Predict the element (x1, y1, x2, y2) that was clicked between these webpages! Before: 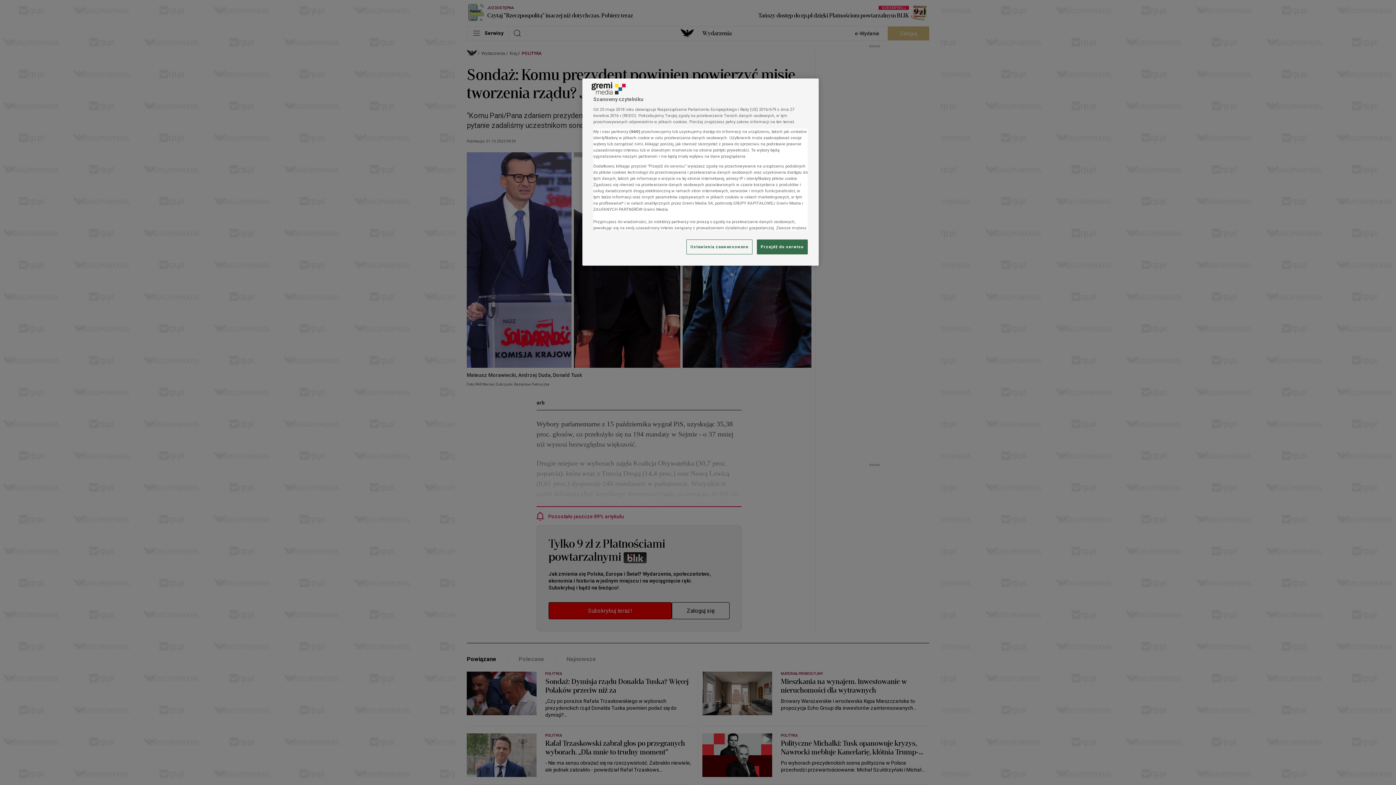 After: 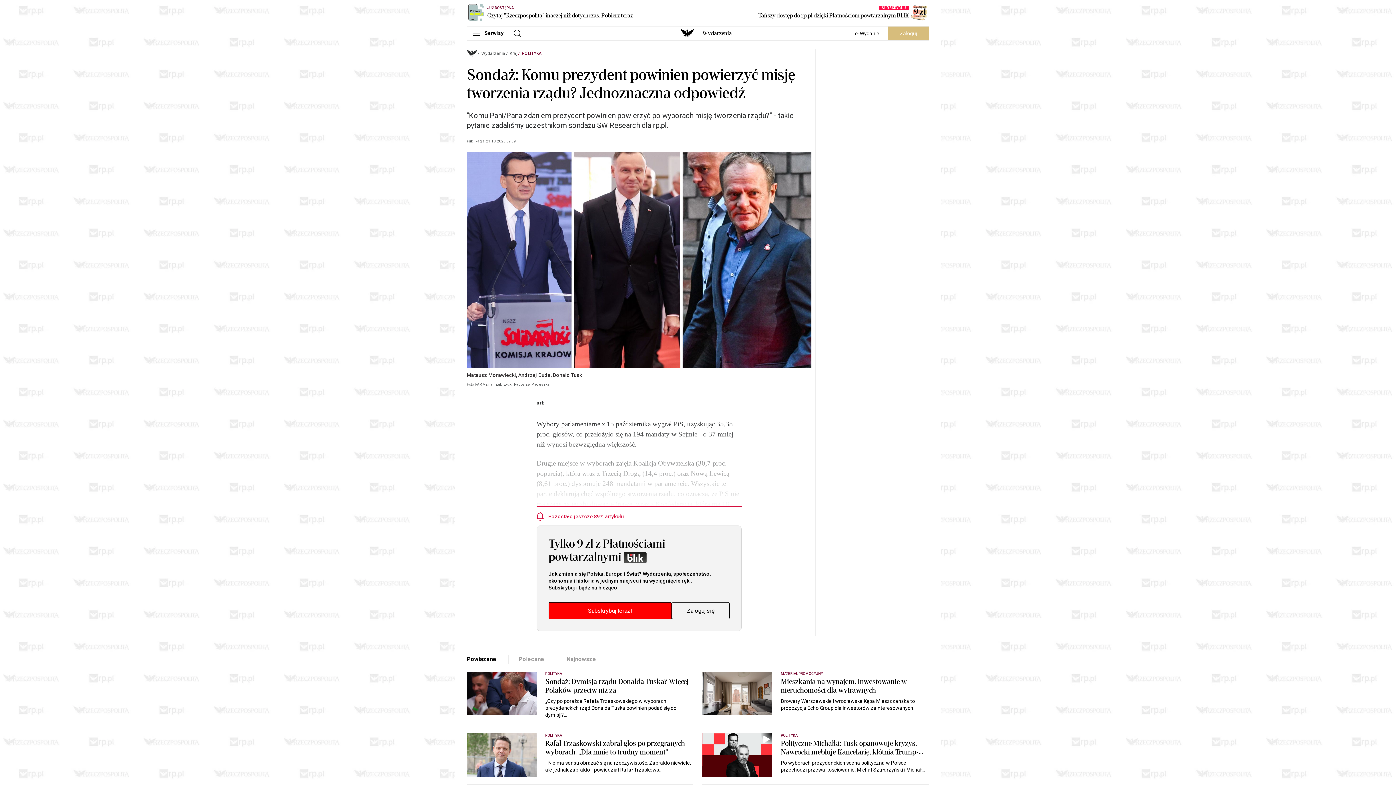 Action: label: Przejdź do serwisu bbox: (757, 239, 808, 254)